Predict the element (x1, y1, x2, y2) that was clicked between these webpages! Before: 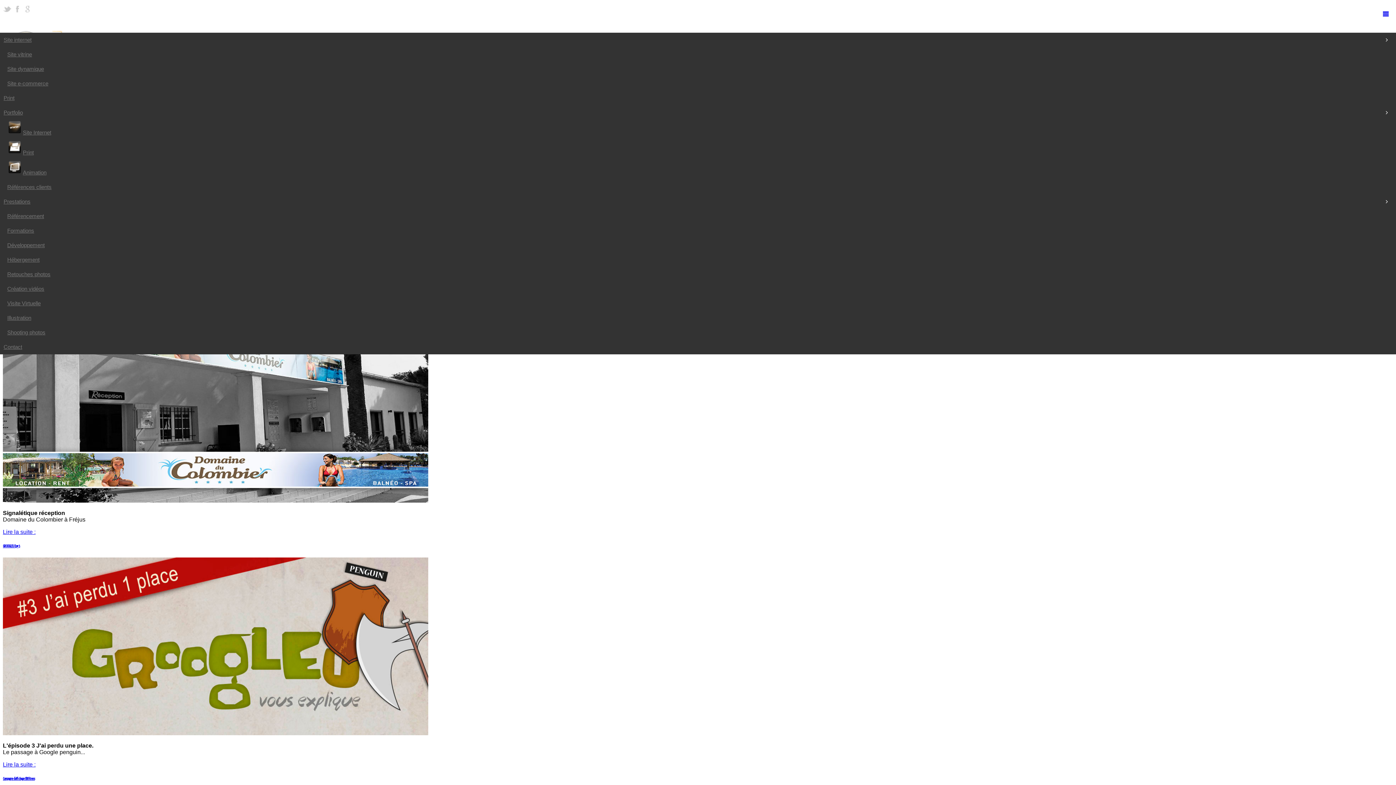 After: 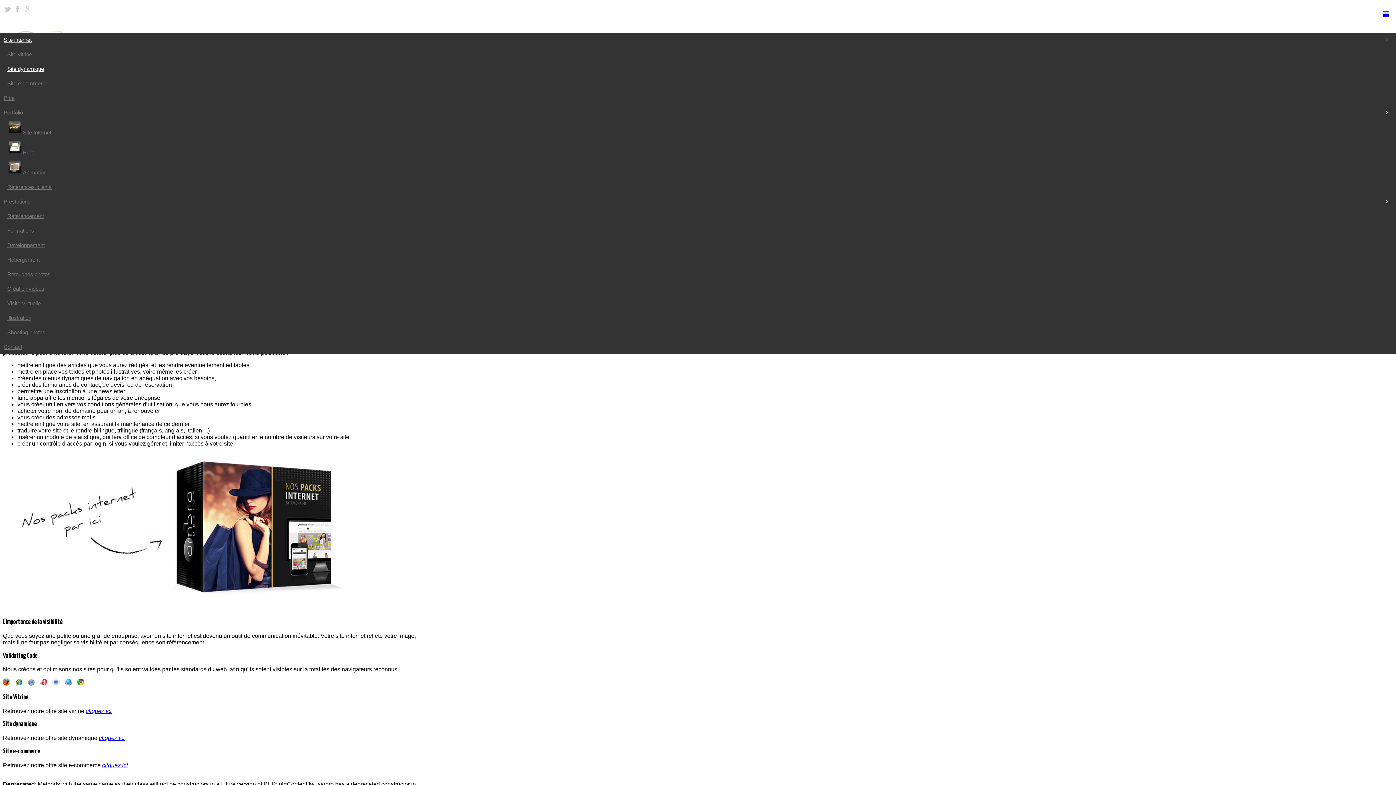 Action: label: Site dynamique bbox: (7, 61, 44, 76)